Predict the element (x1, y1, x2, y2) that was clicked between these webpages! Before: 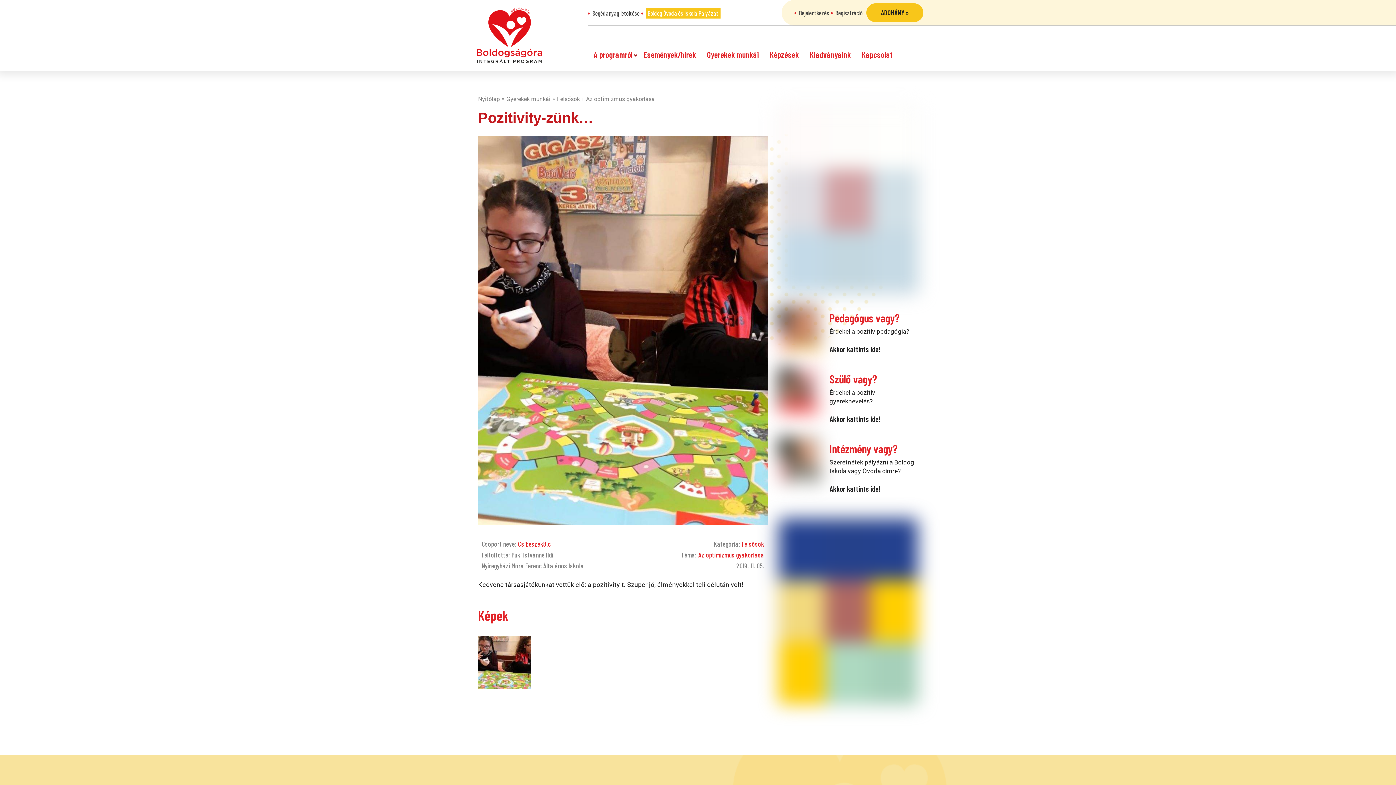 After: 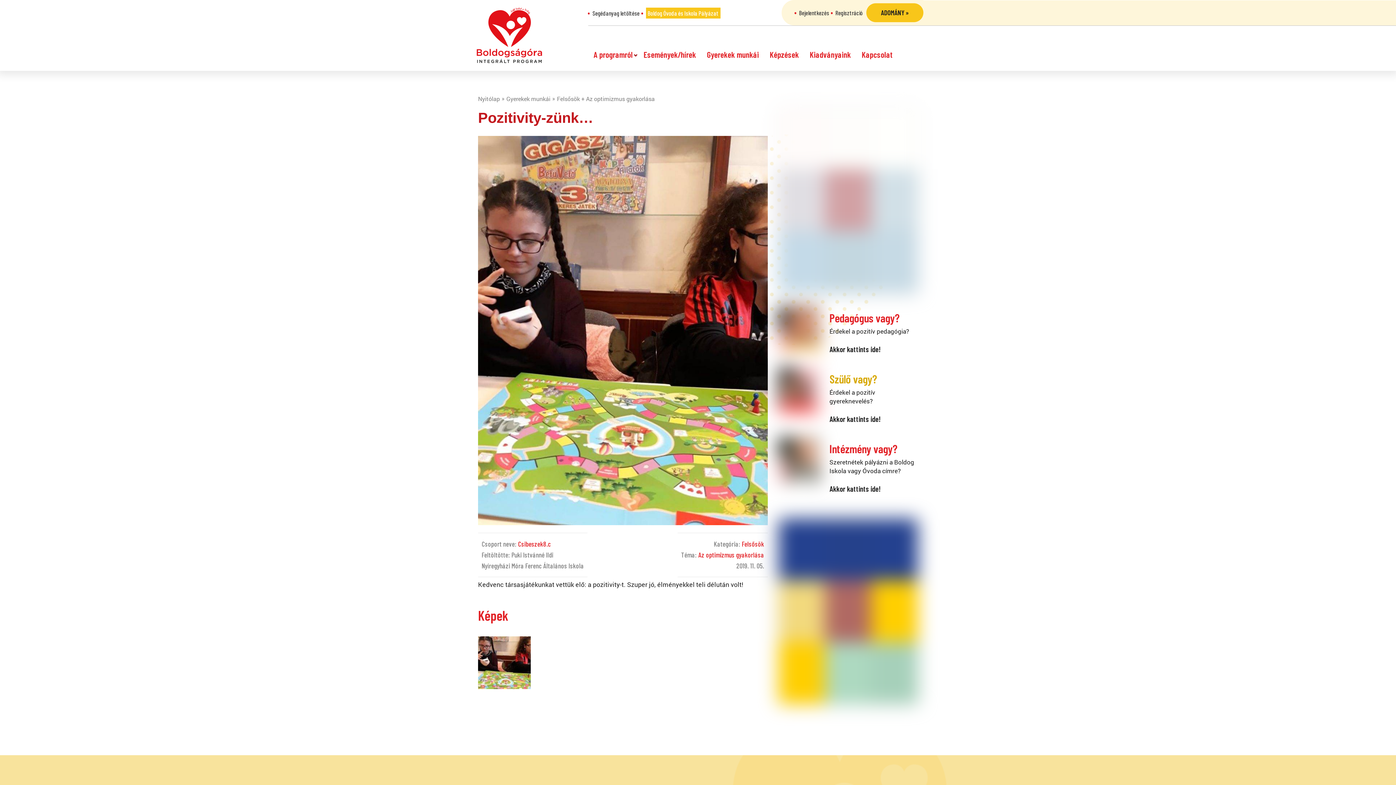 Action: bbox: (829, 372, 877, 385) label: Szülő vagy?